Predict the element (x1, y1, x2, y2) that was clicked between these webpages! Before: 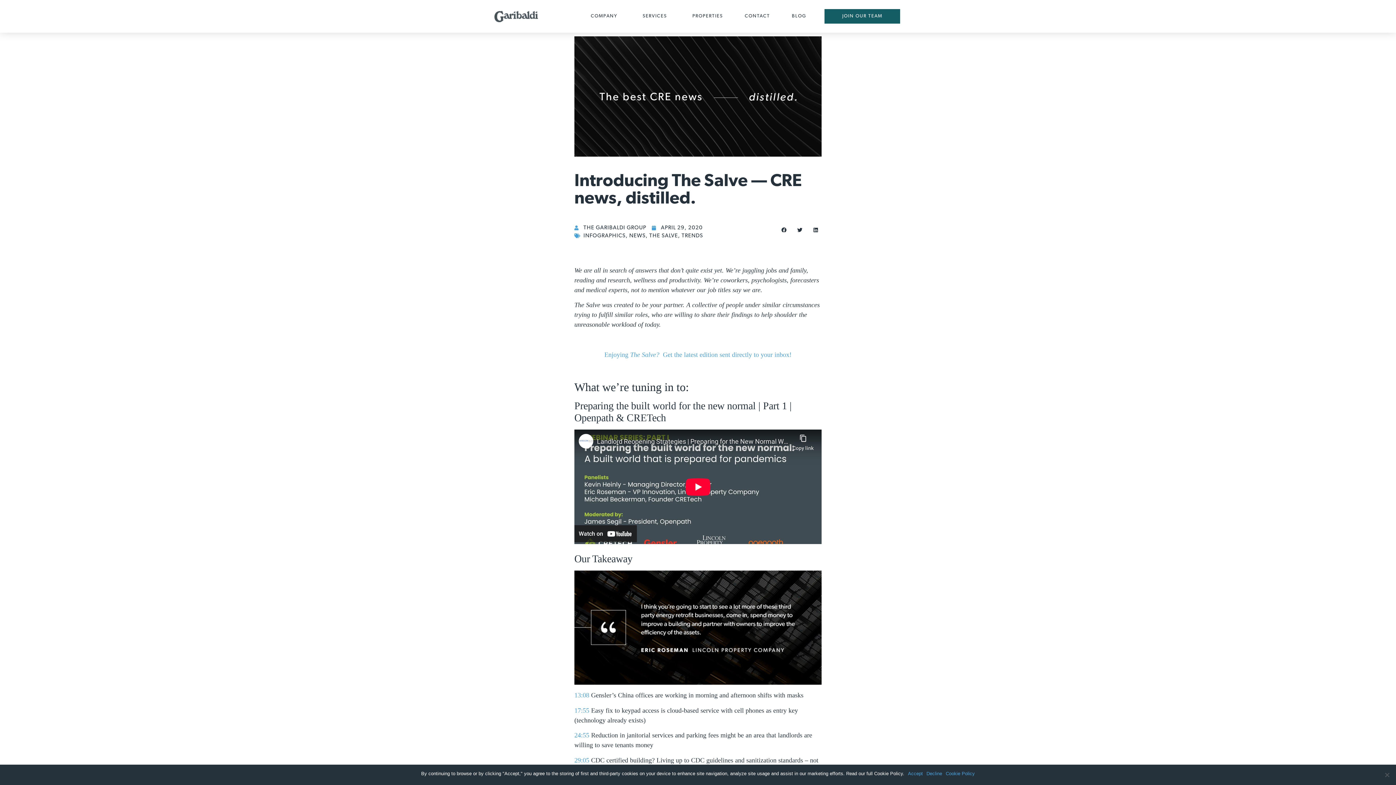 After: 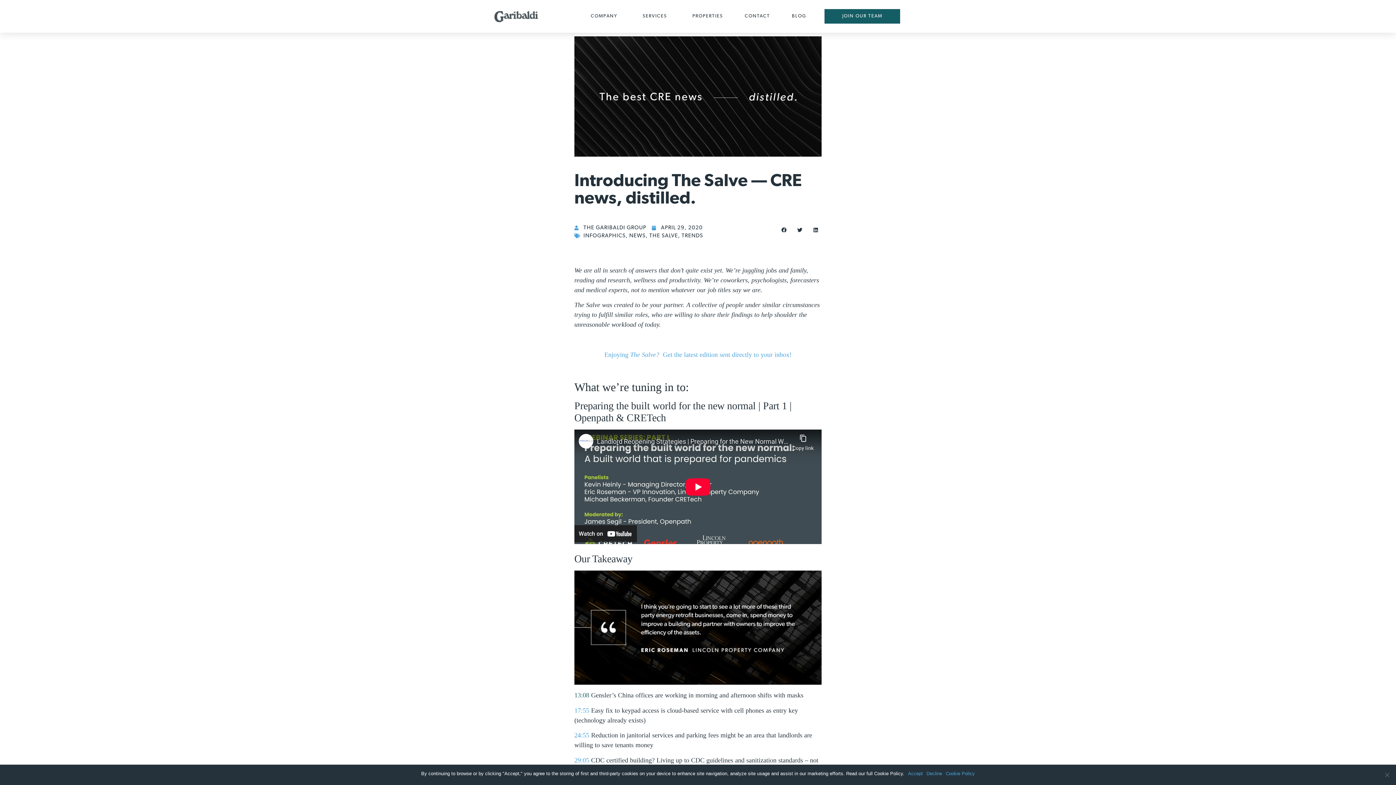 Action: bbox: (574, 692, 589, 699) label: 13:08